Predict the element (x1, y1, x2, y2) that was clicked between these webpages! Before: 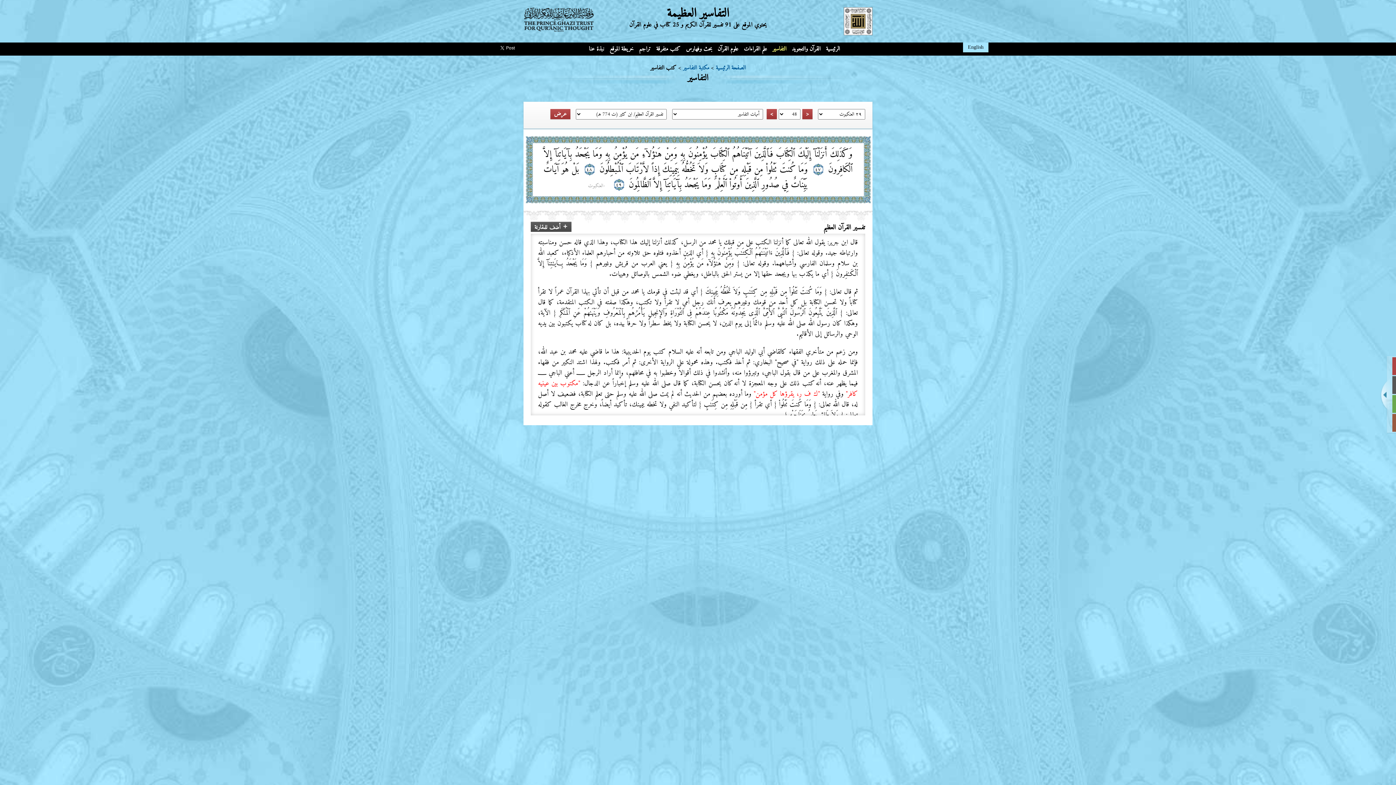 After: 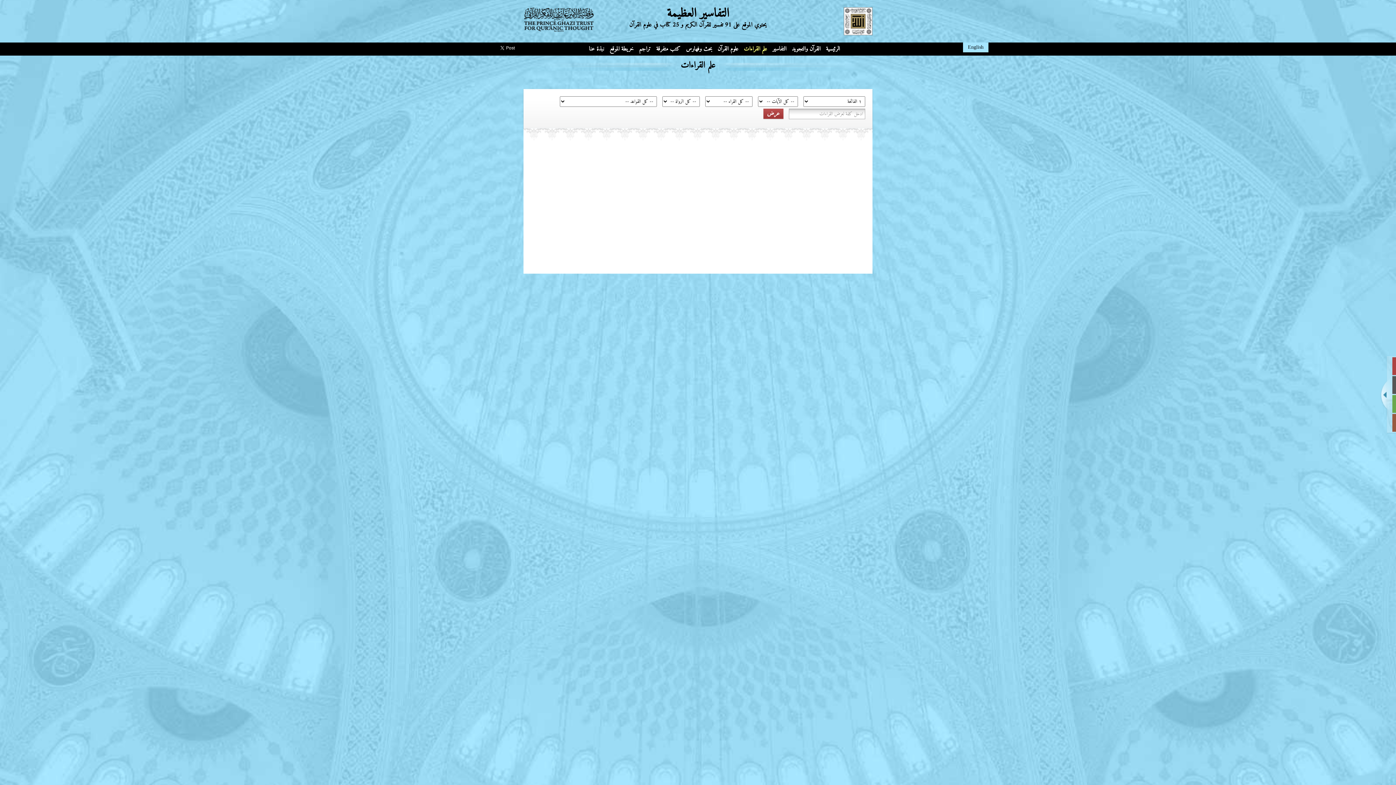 Action: bbox: (742, 42, 769, 55) label: علم القراءات